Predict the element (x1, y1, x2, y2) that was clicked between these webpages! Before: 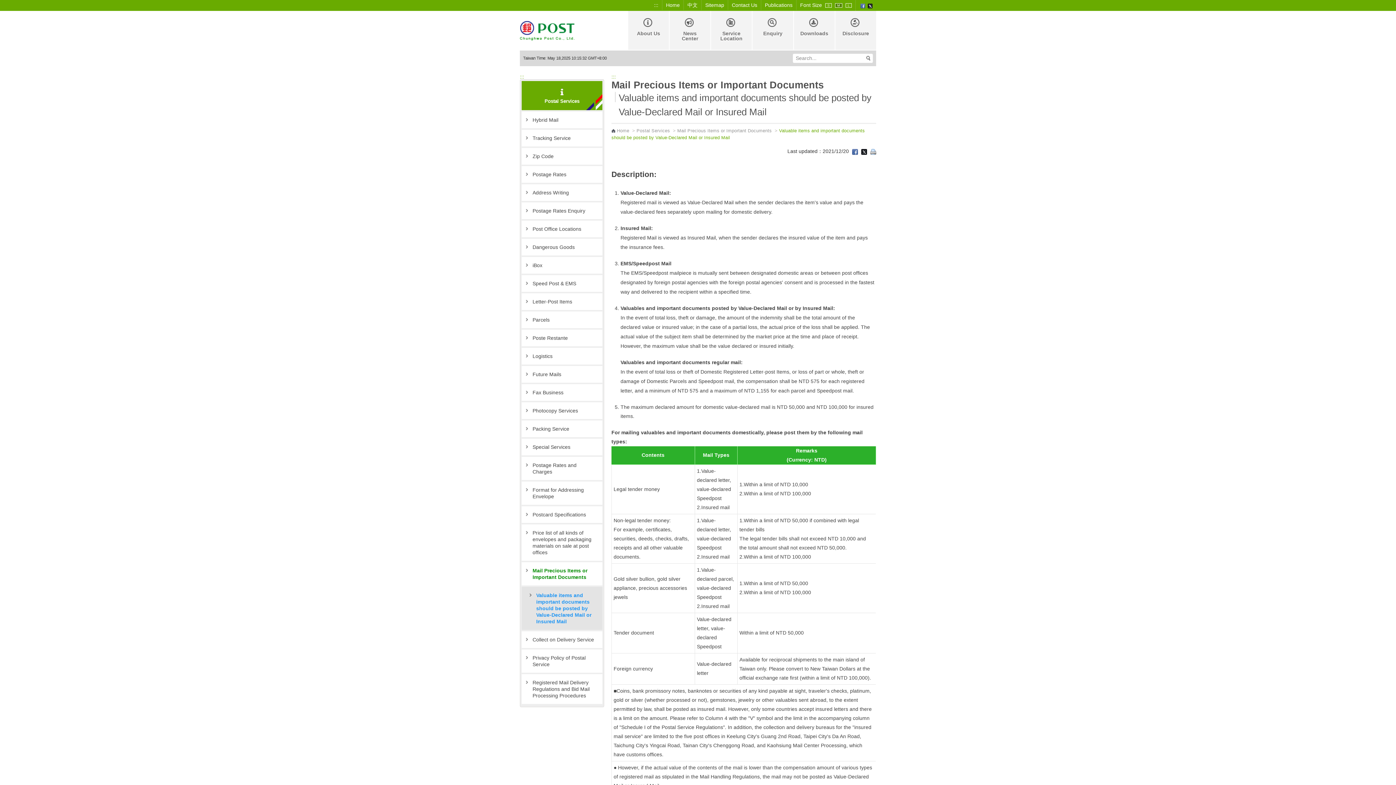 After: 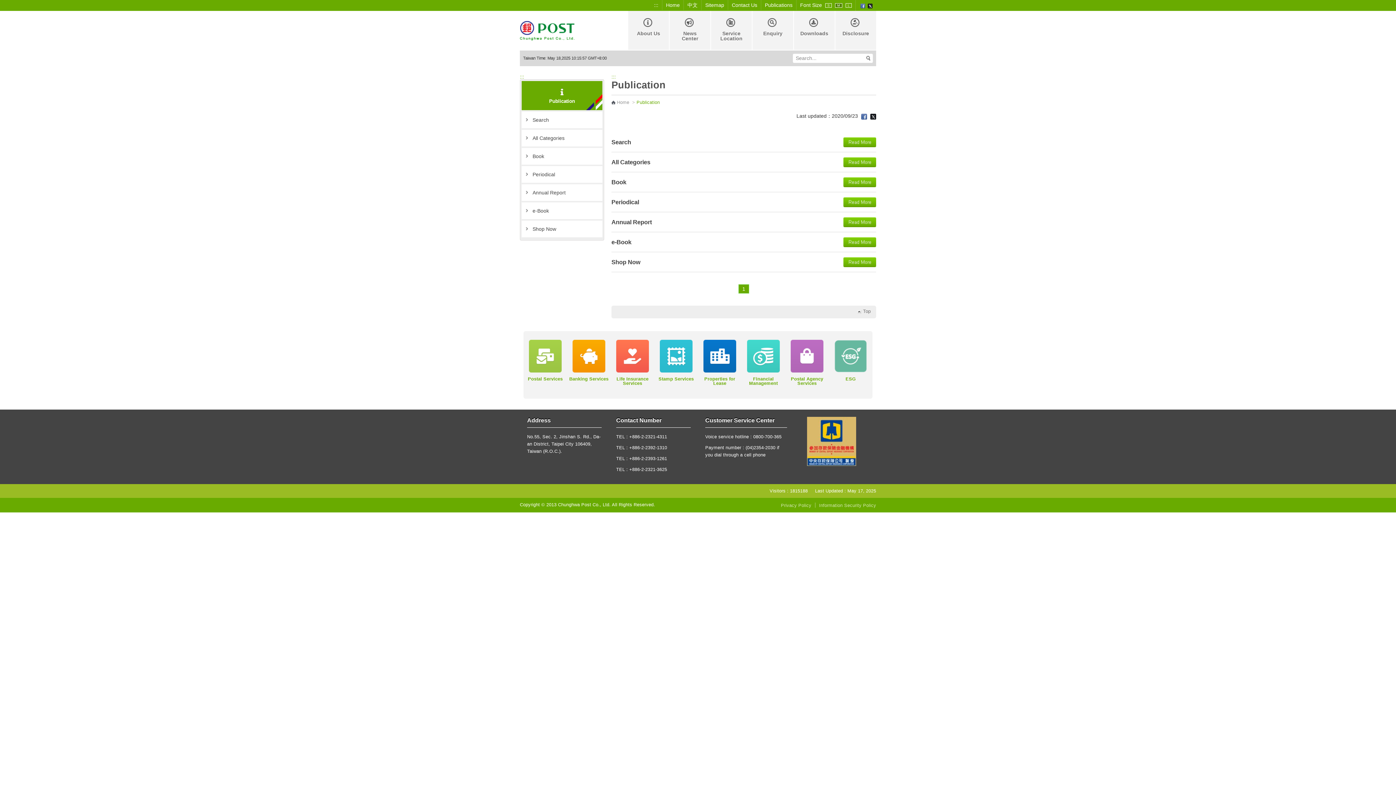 Action: label: Publications bbox: (765, 2, 792, 8)